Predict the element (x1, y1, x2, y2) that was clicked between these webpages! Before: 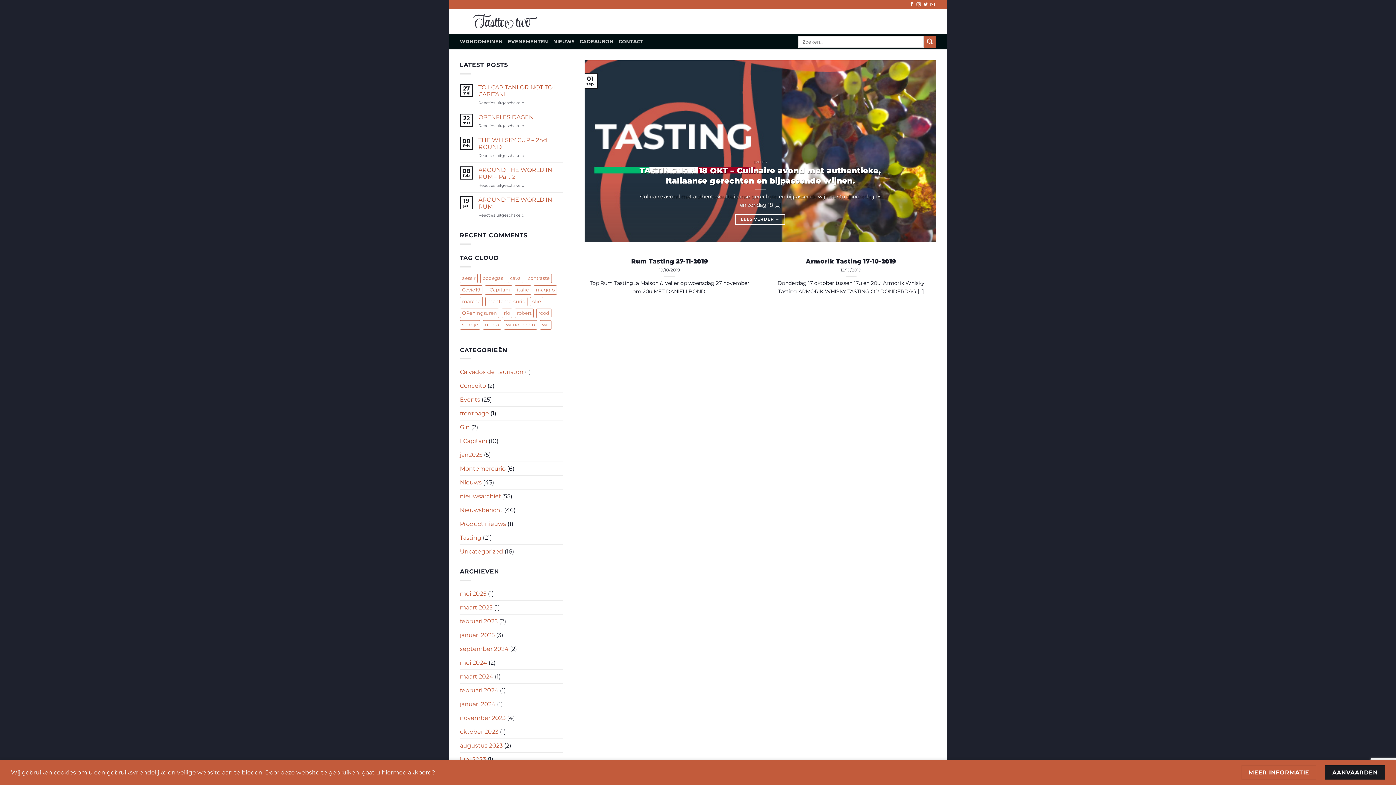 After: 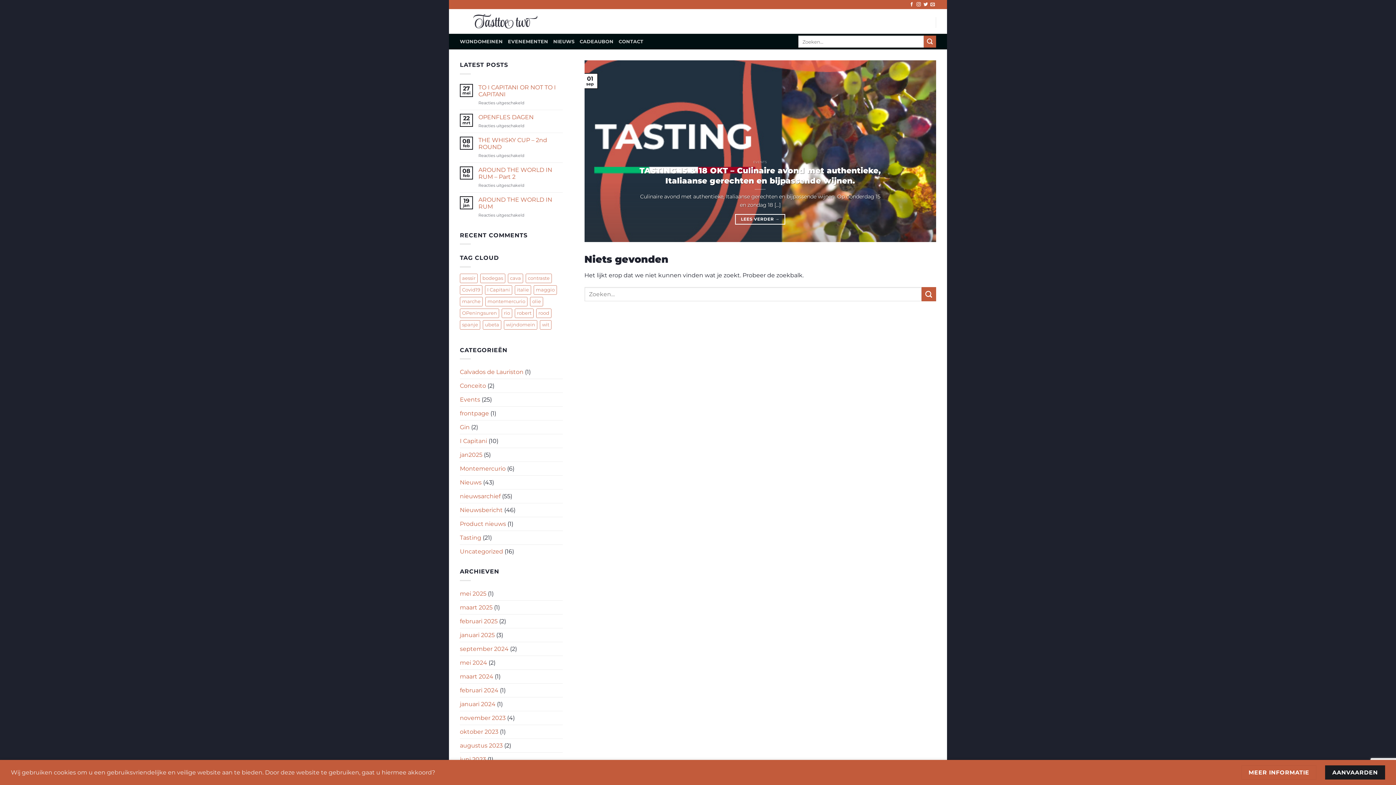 Action: bbox: (514, 308, 533, 318) label: robert (2 items)